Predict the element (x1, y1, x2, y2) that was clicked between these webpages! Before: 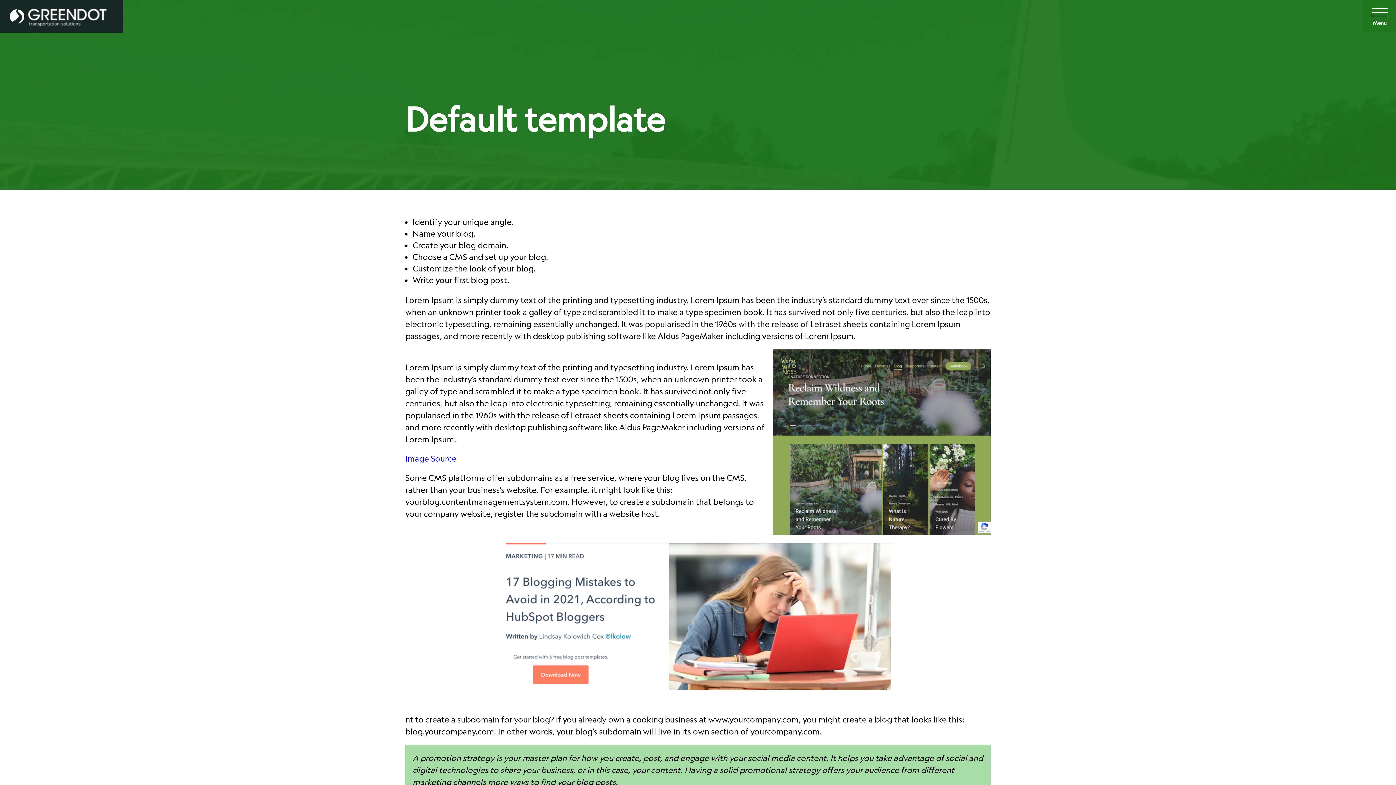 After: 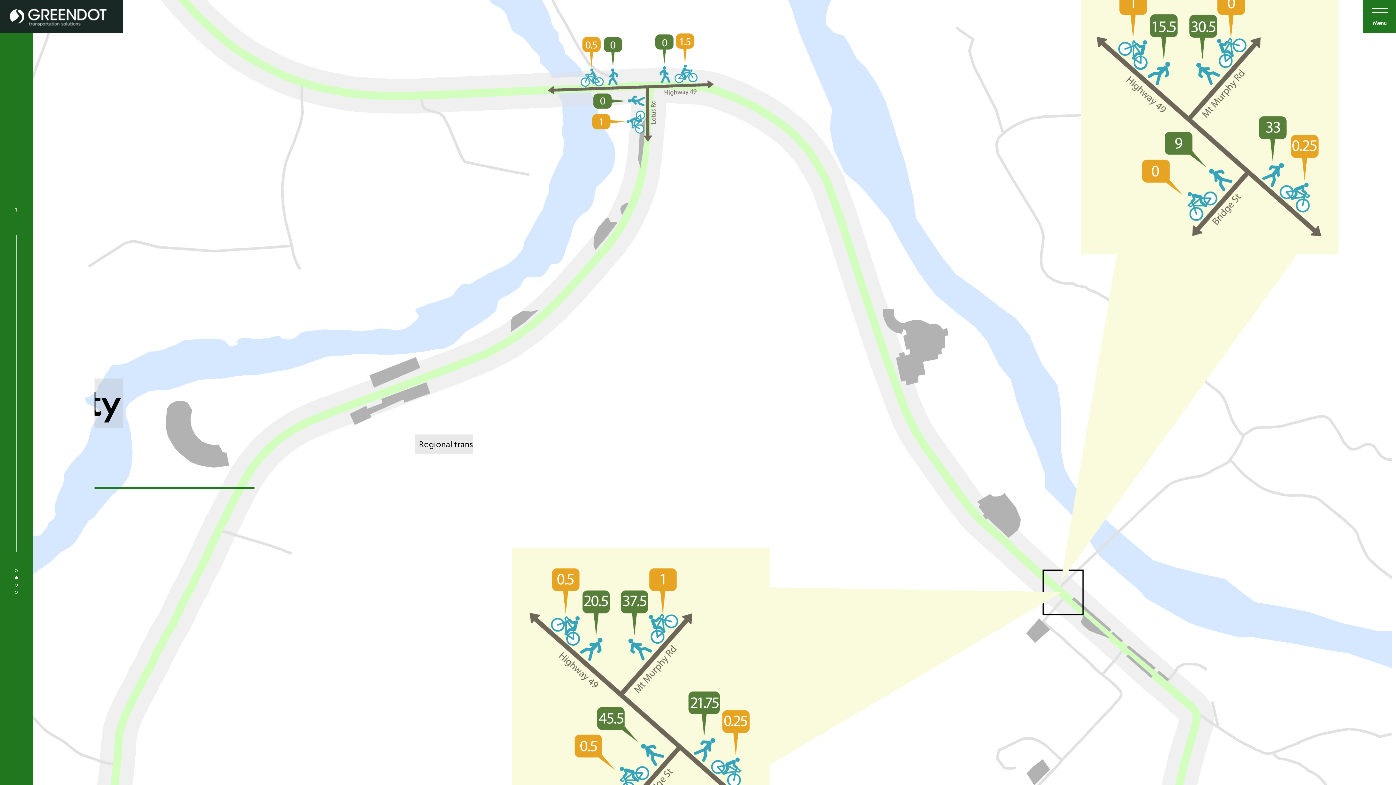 Action: bbox: (0, 0, 122, 32)